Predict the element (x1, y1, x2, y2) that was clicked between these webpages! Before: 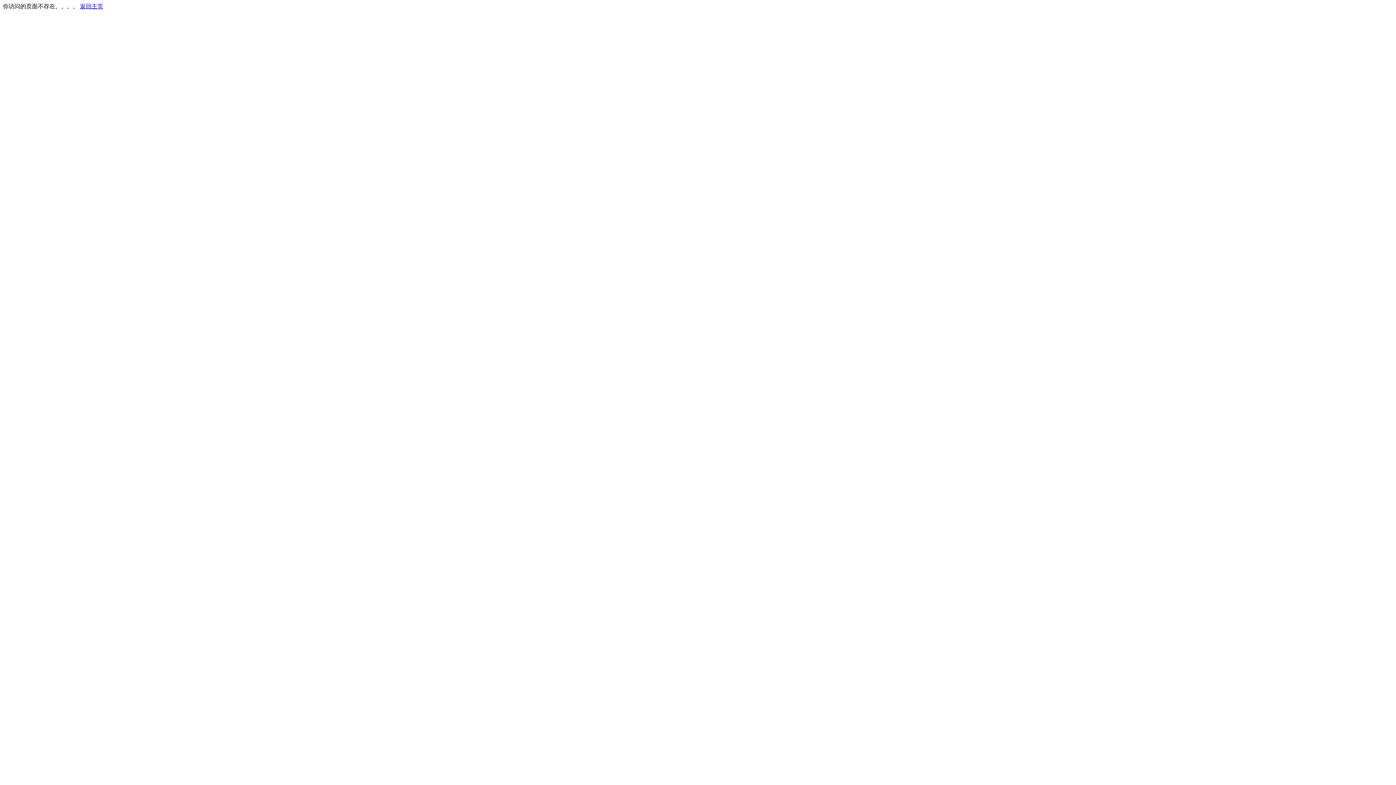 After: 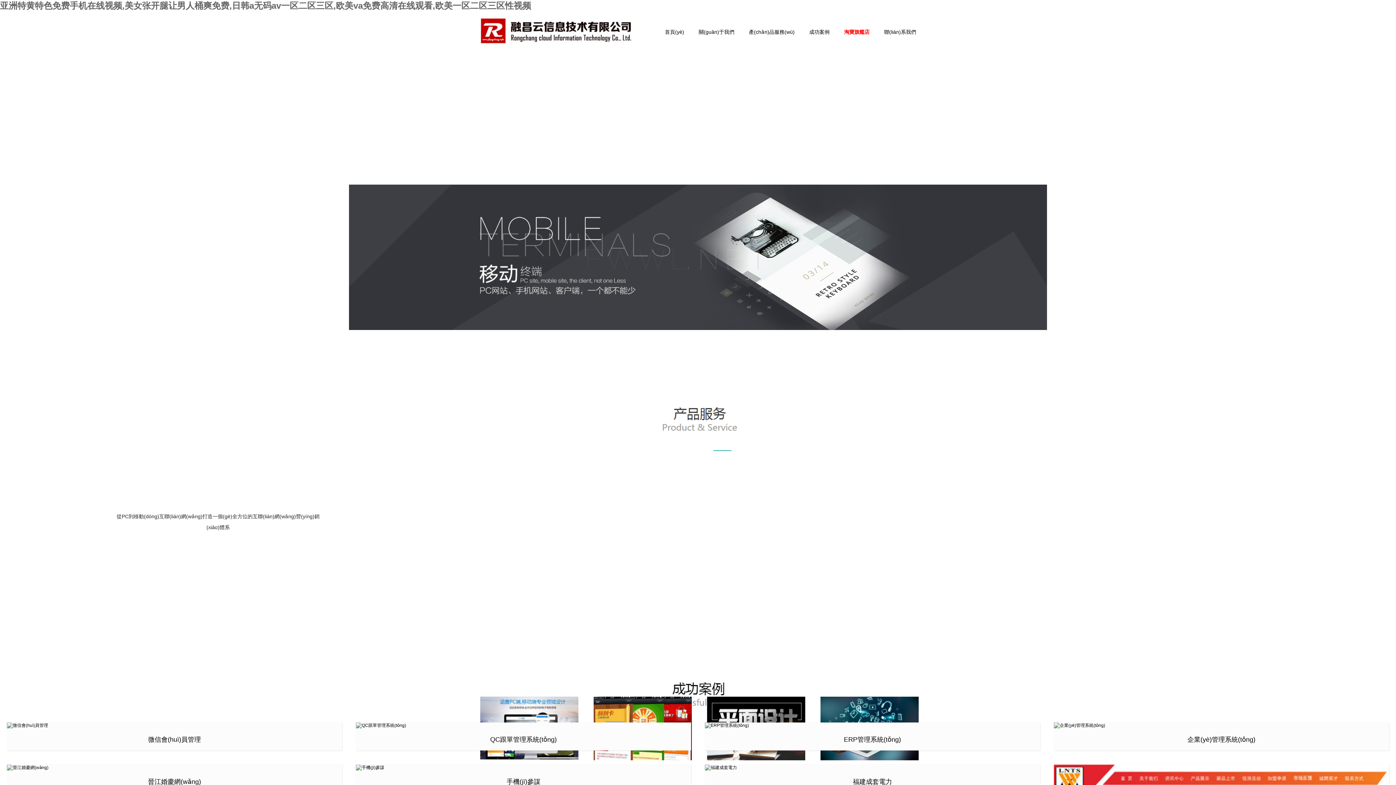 Action: label: 返回主页 bbox: (80, 3, 103, 9)